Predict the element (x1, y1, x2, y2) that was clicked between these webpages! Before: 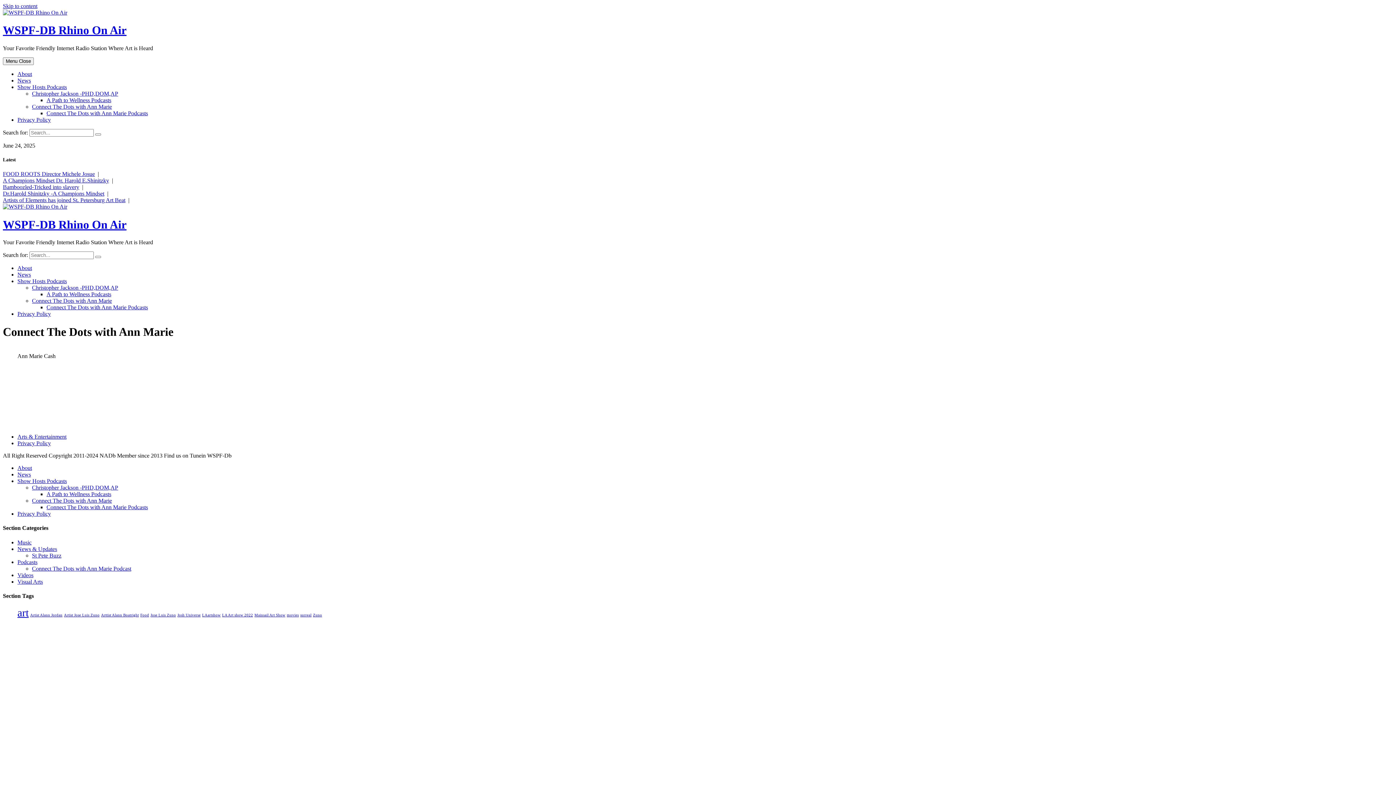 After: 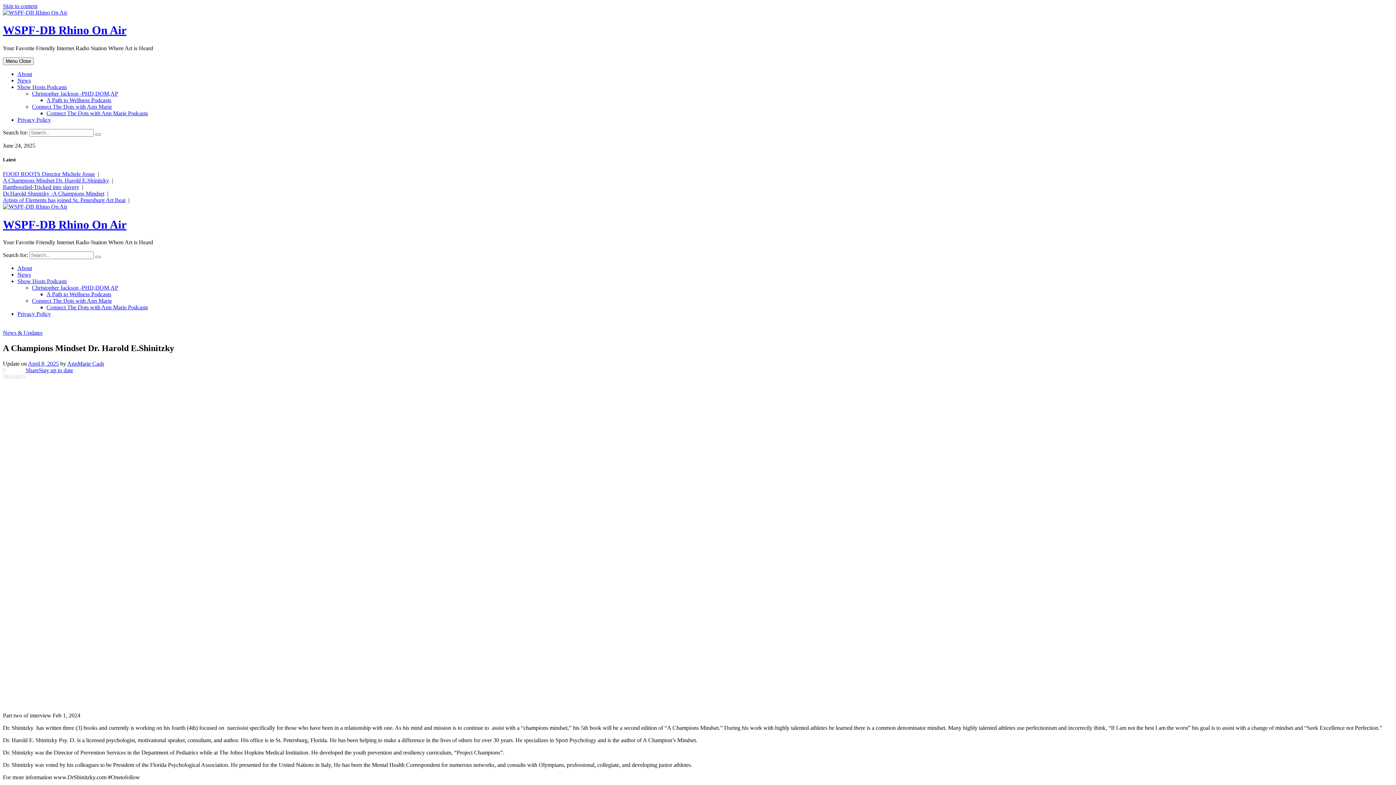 Action: bbox: (2, 177, 109, 183) label: A Champions Mindset Dr. Harold E.Shinitzky